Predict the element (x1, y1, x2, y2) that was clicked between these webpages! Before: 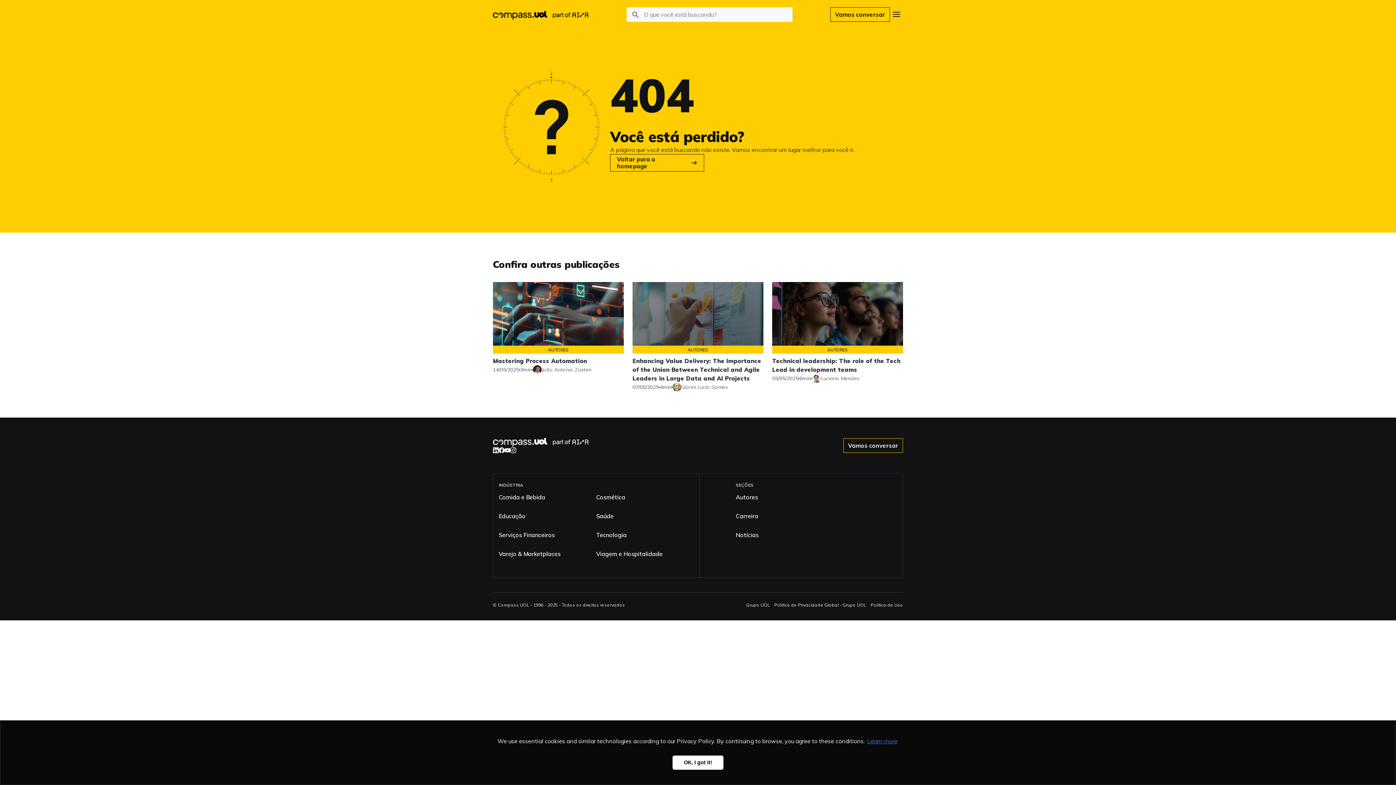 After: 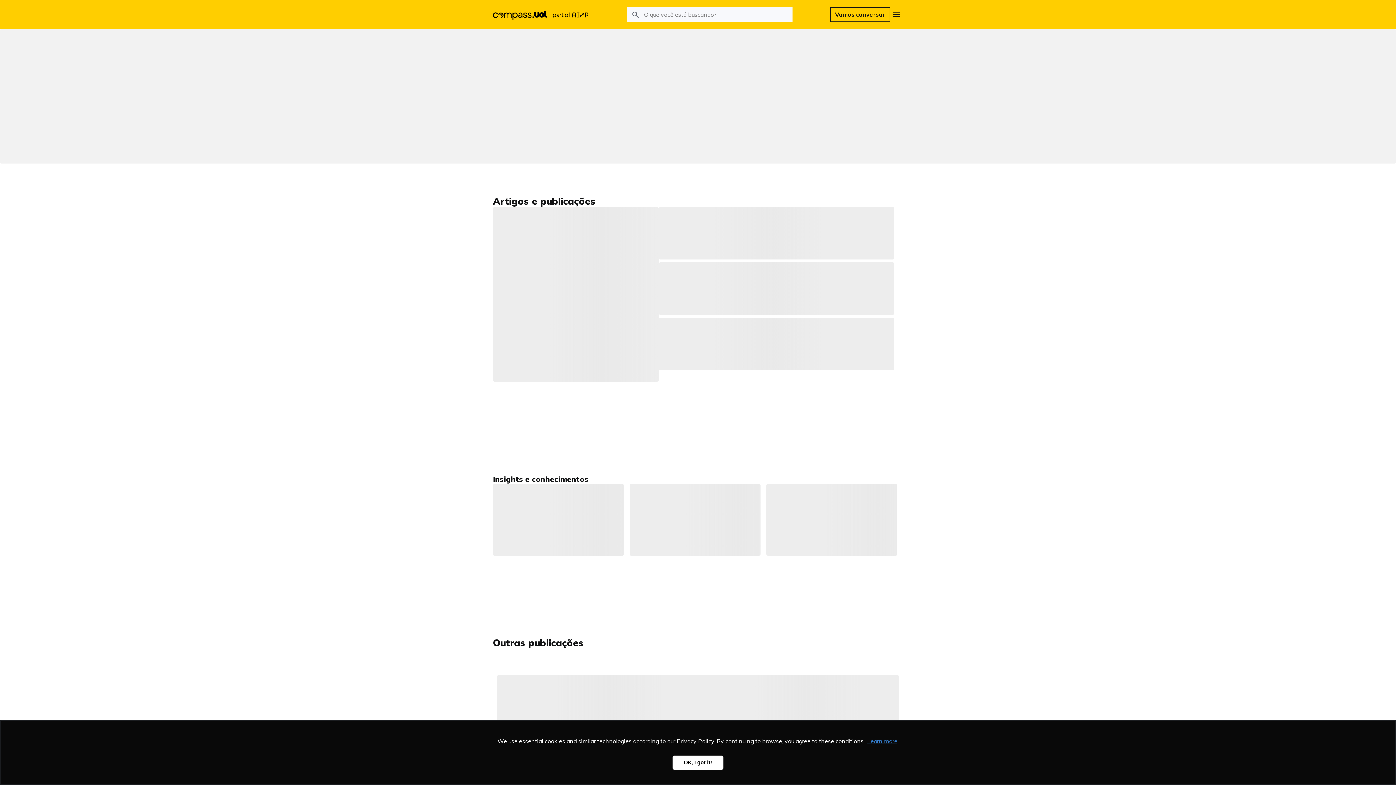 Action: bbox: (596, 550, 662, 557) label: Viagem e Hospitalidade